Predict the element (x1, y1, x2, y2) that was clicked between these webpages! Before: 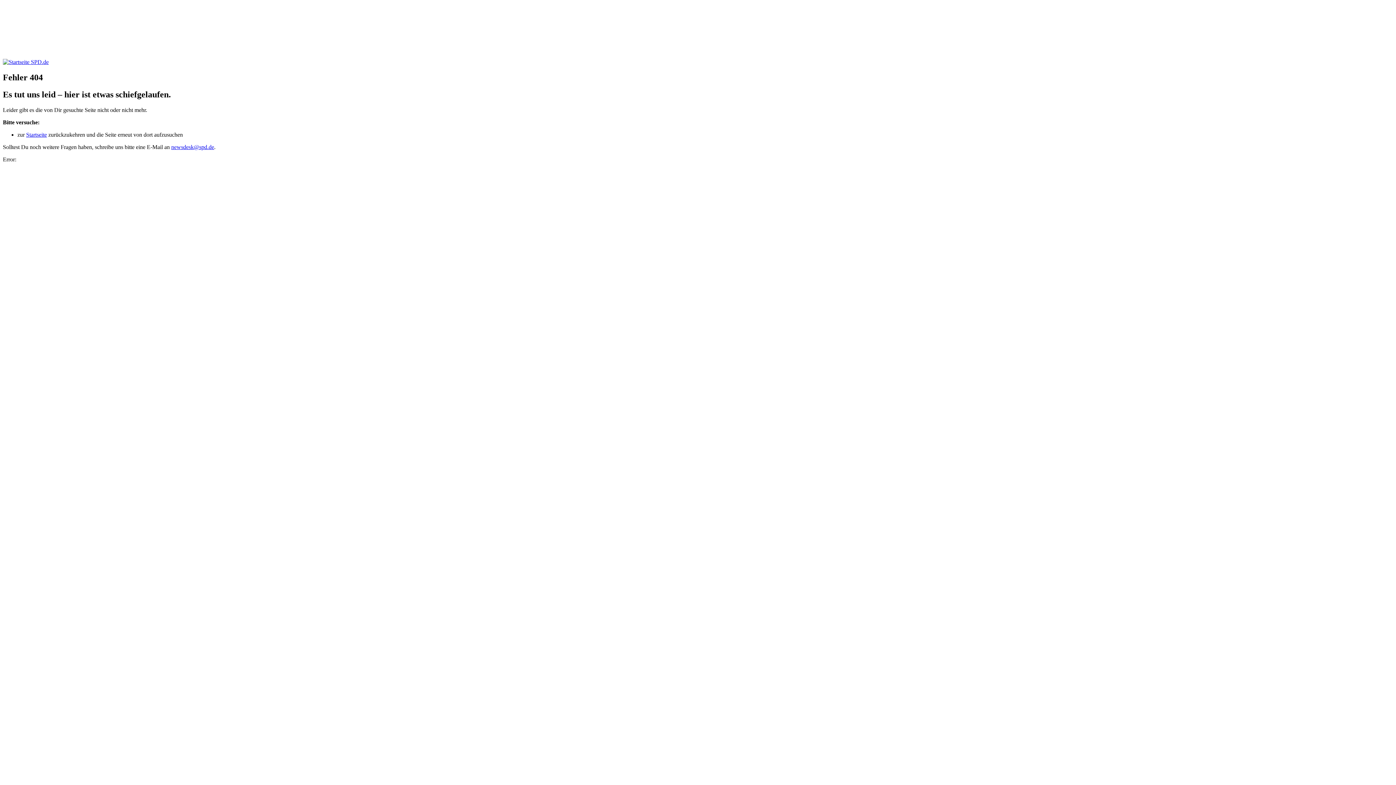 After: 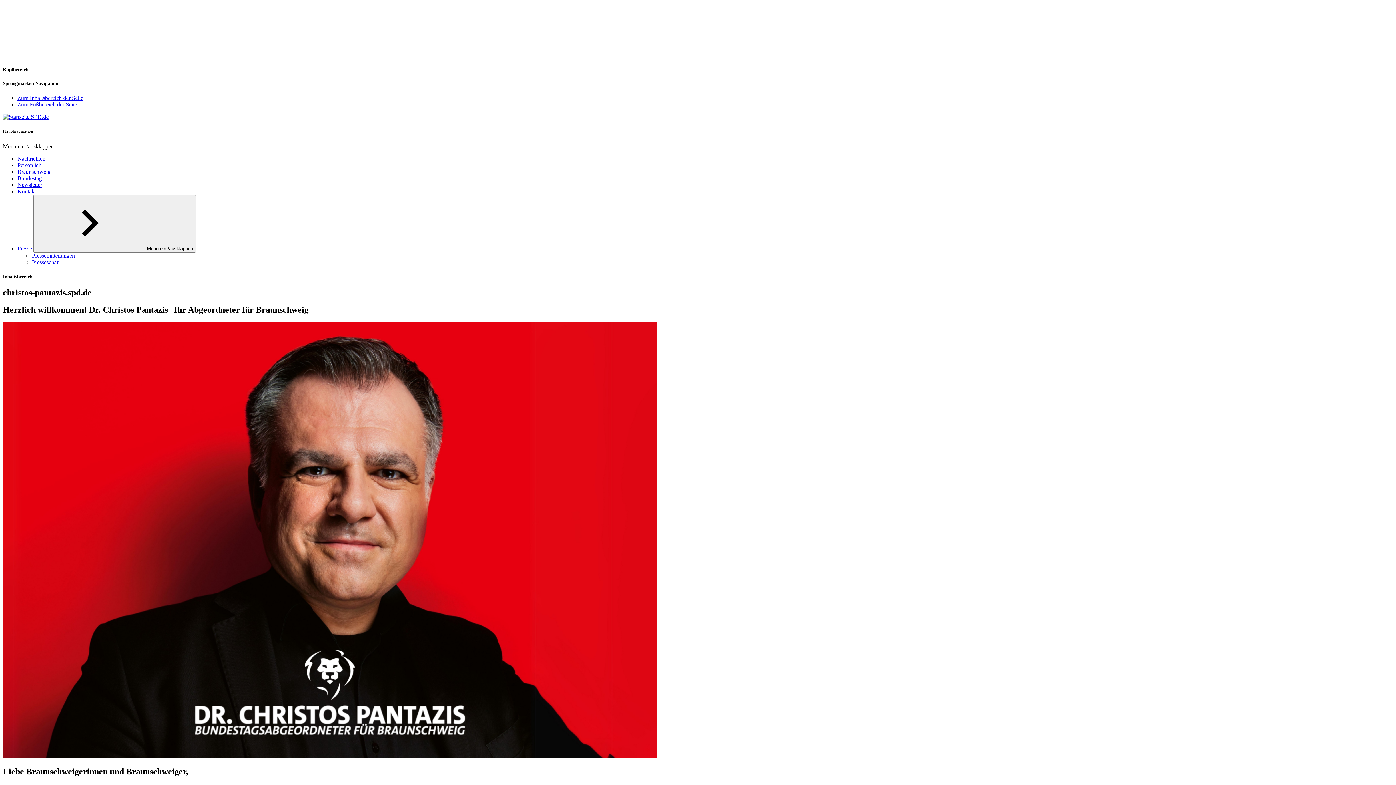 Action: label: Startseite bbox: (26, 131, 46, 137)